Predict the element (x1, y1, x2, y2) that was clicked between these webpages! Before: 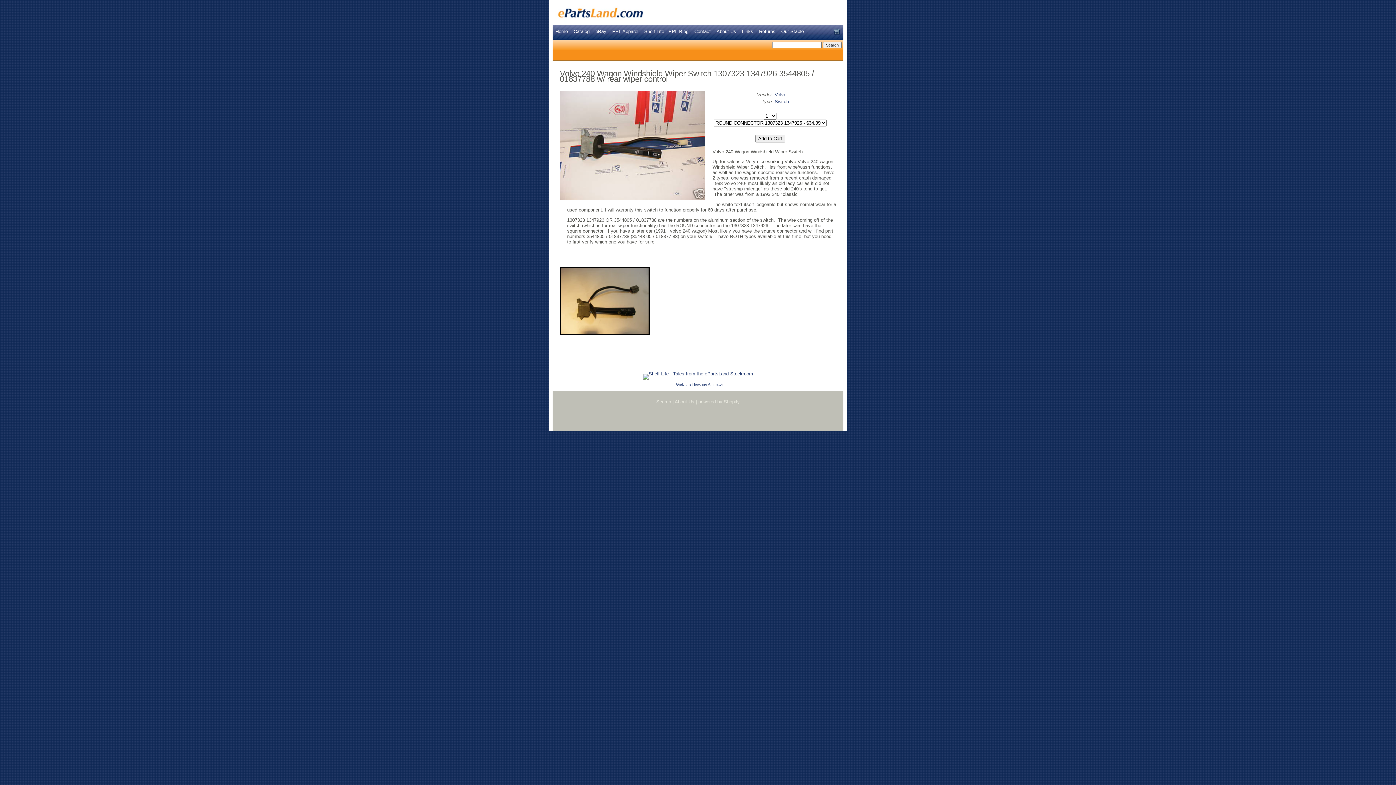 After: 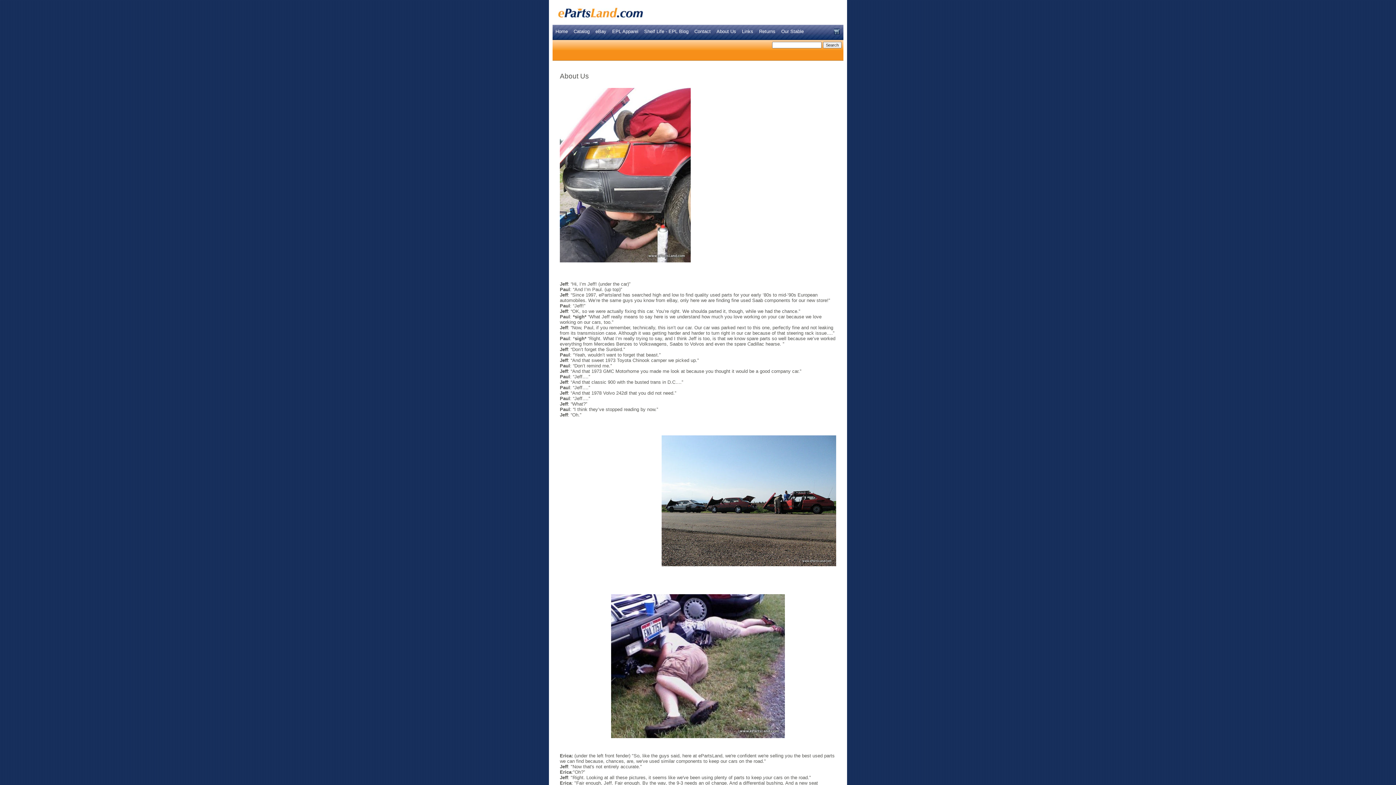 Action: bbox: (674, 399, 694, 404) label: About Us